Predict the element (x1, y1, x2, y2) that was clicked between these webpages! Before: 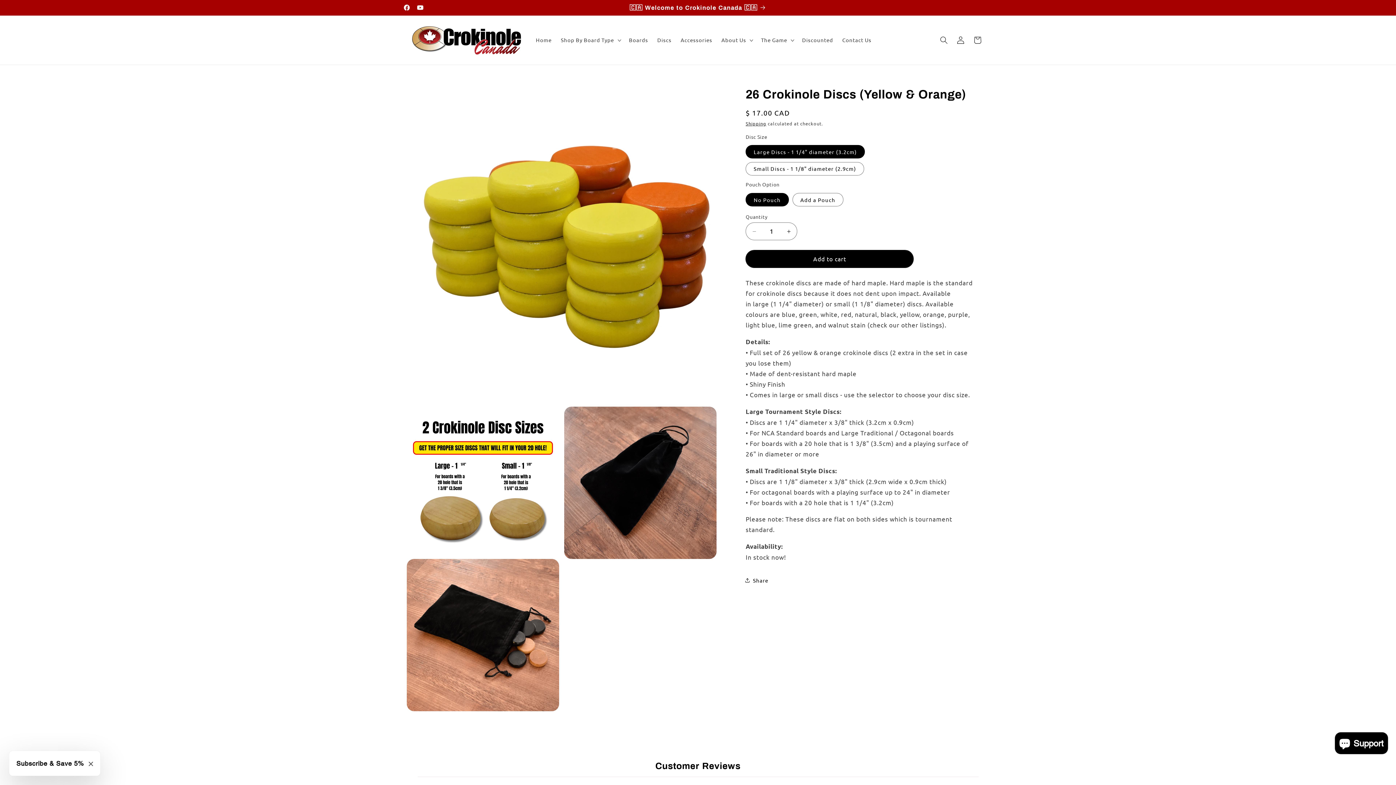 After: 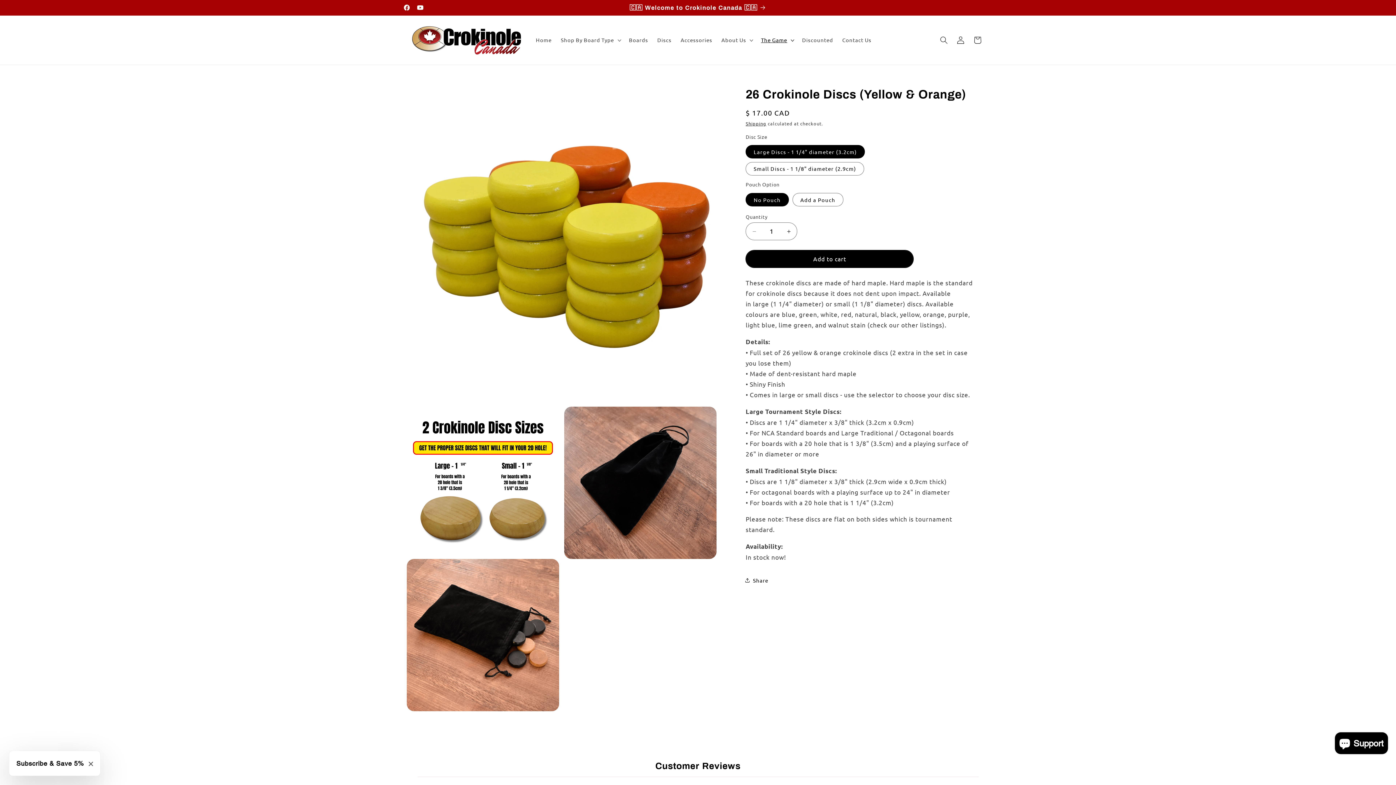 Action: label: The Game bbox: (756, 32, 797, 48)